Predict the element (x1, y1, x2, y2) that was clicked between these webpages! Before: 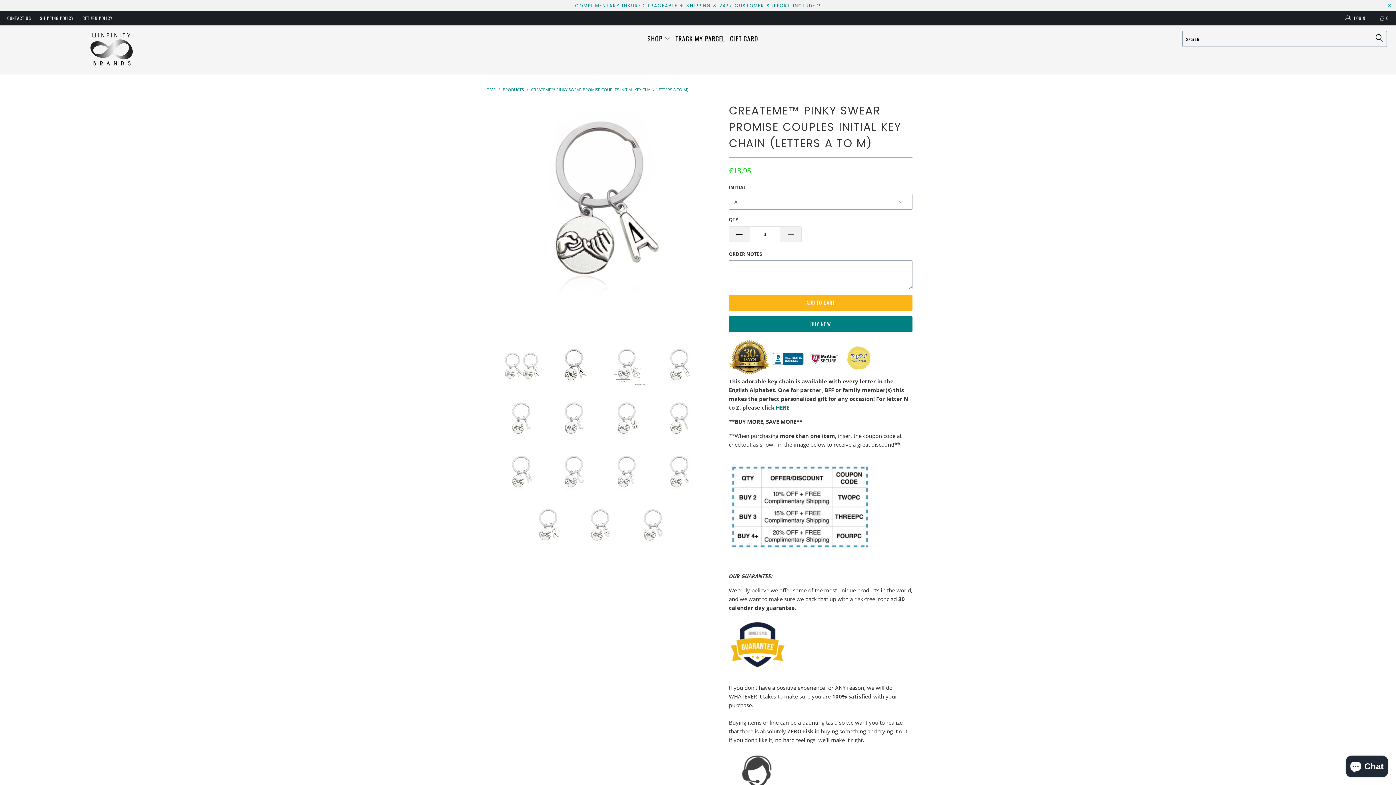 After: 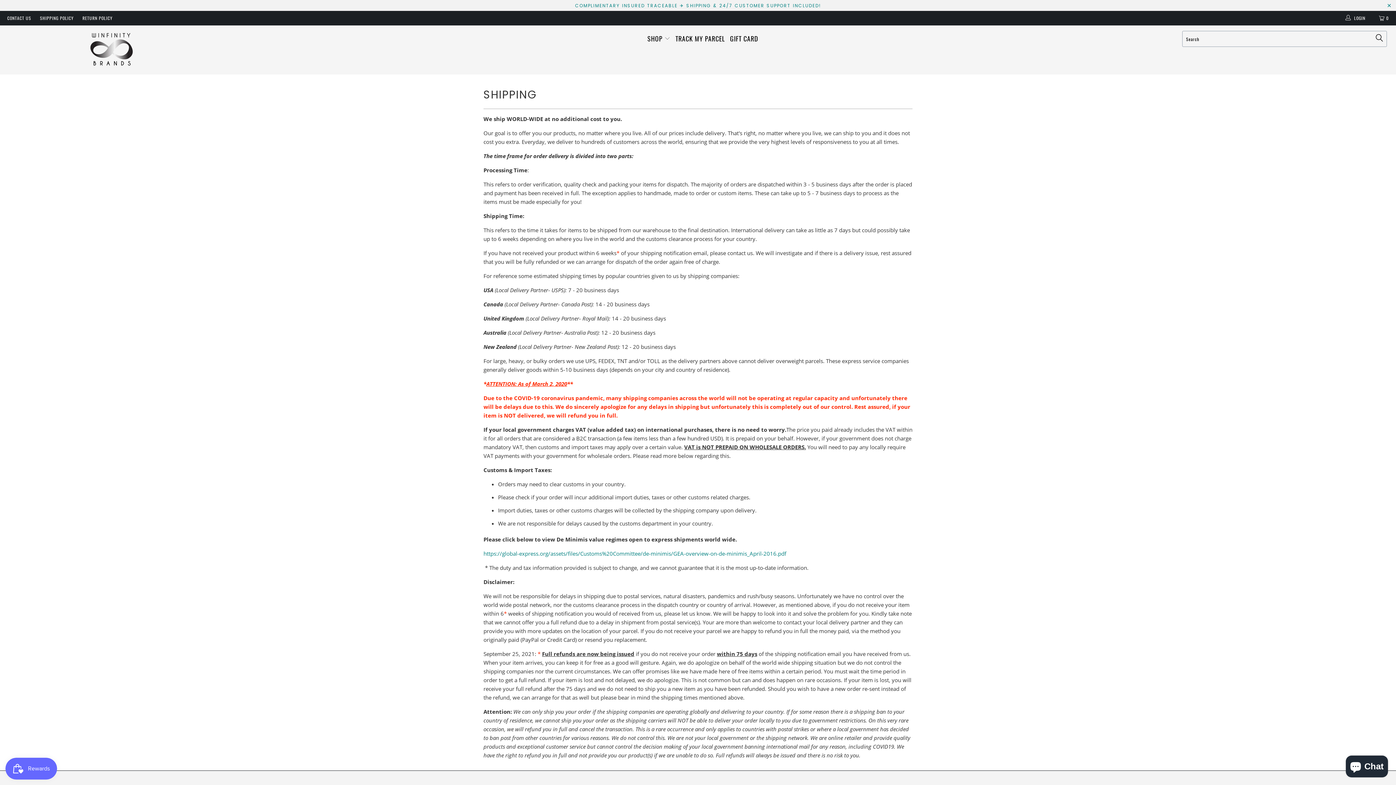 Action: label: SHIPPING POLICY bbox: (40, 10, 73, 25)